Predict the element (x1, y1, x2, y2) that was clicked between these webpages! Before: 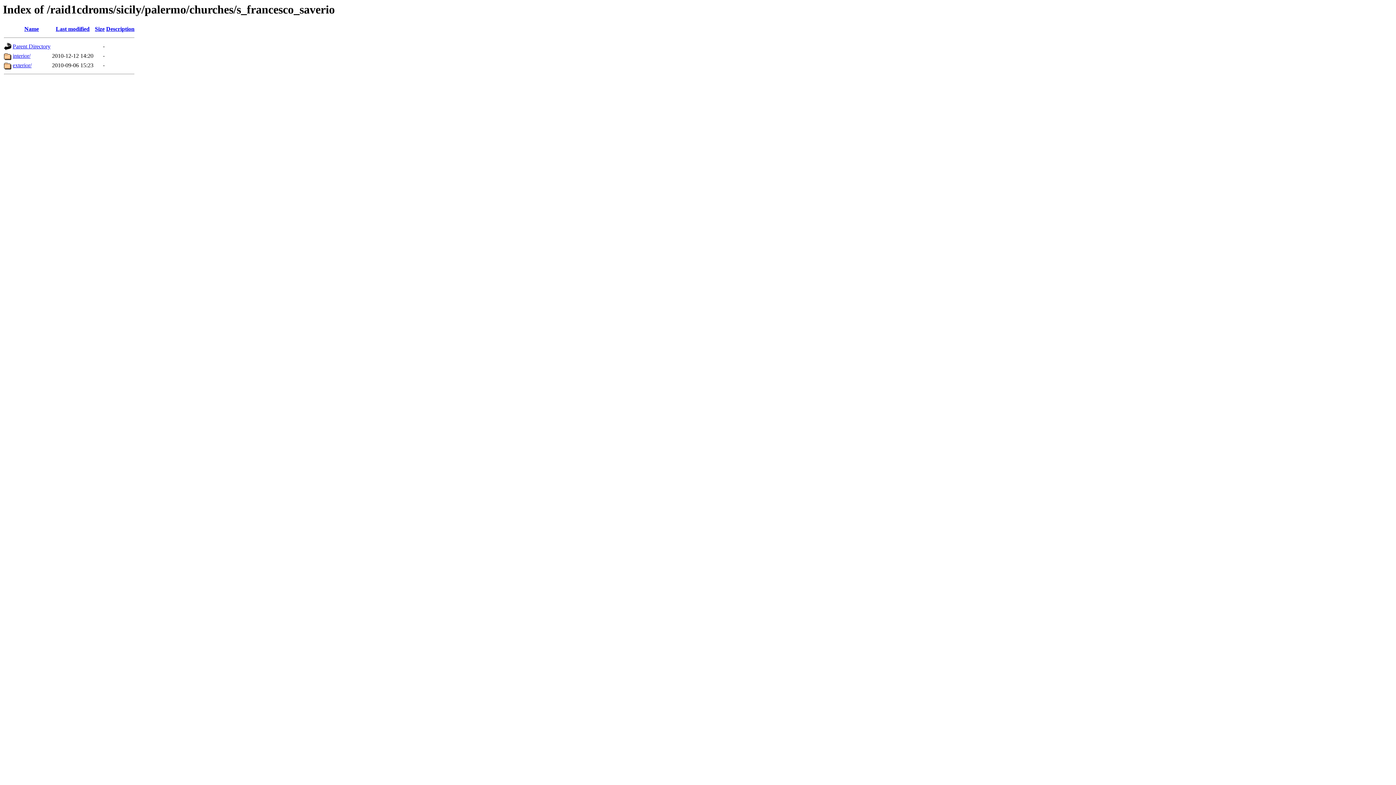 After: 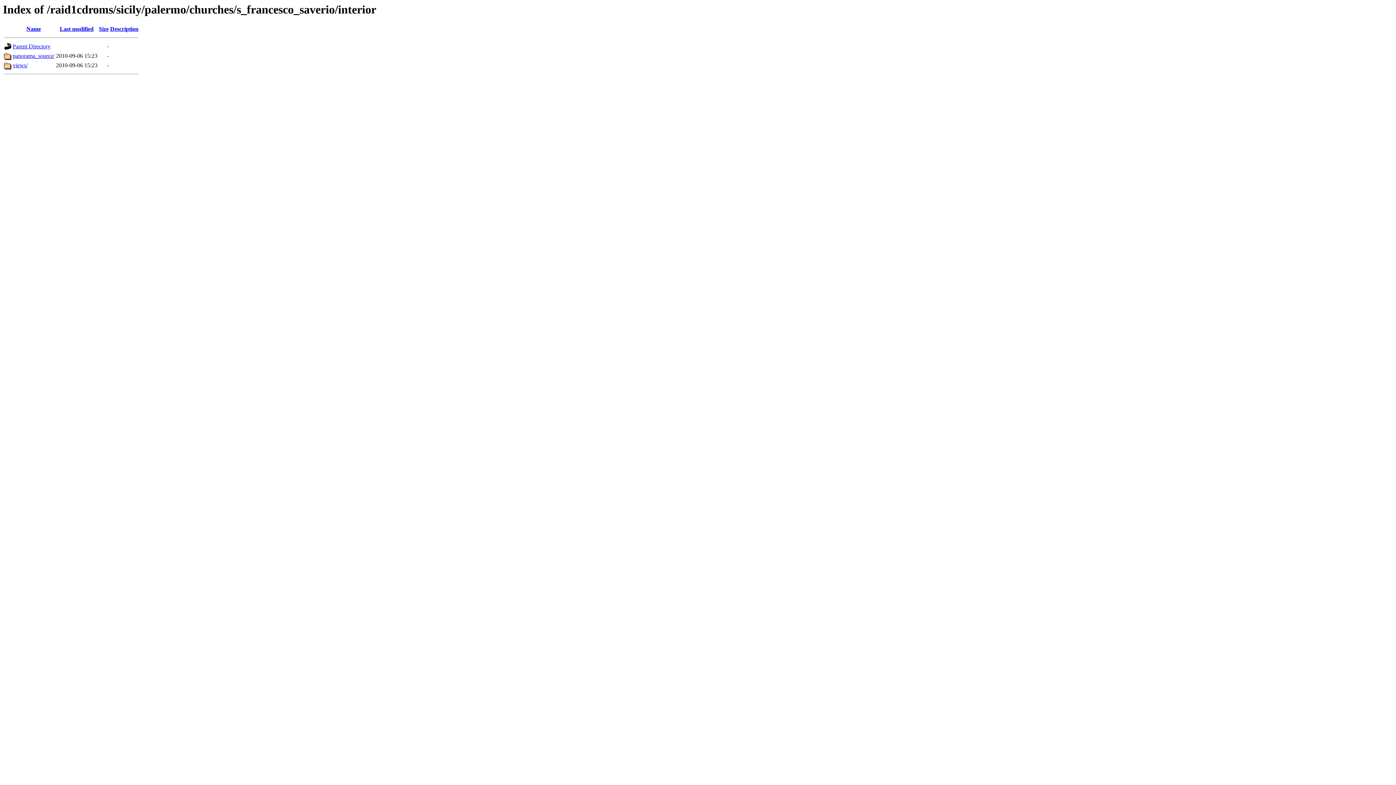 Action: bbox: (12, 52, 30, 59) label: interior/